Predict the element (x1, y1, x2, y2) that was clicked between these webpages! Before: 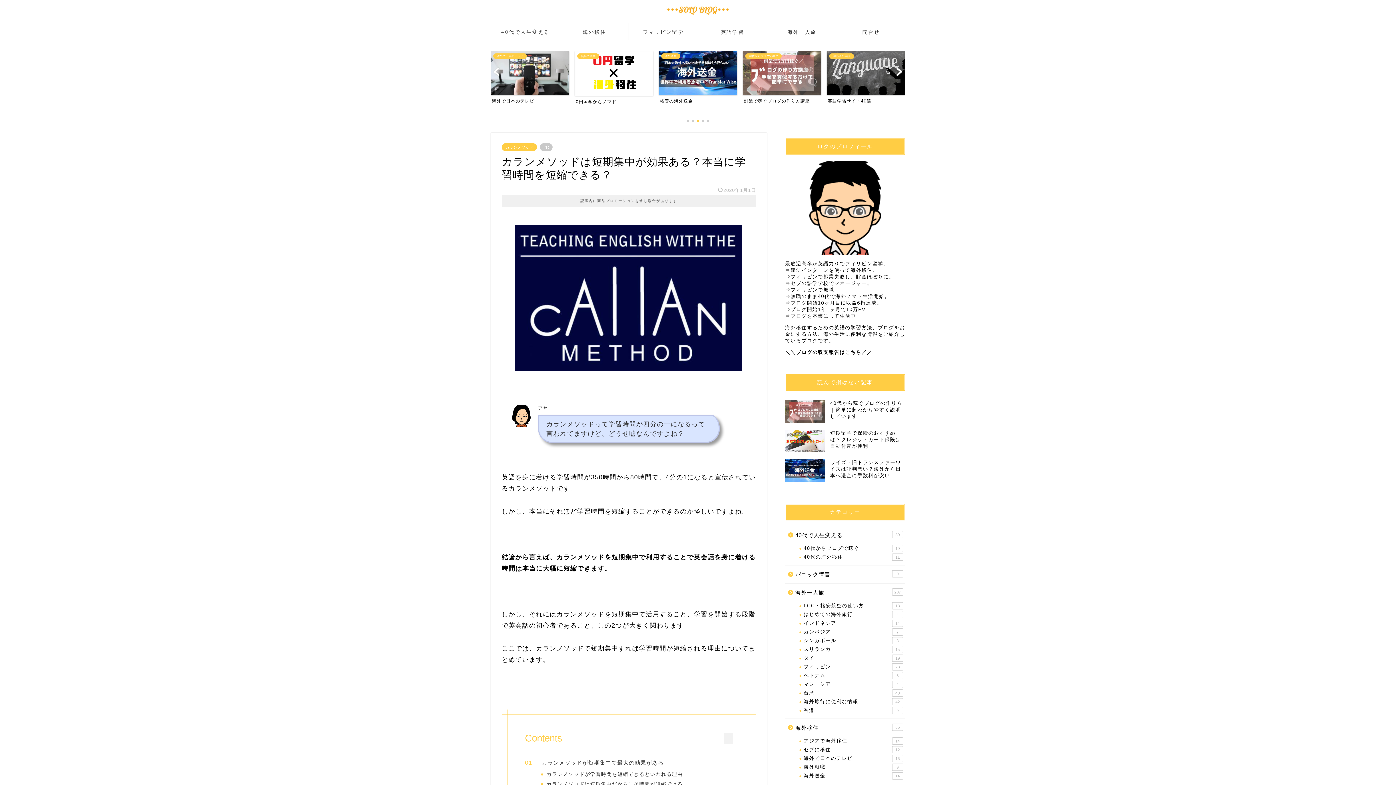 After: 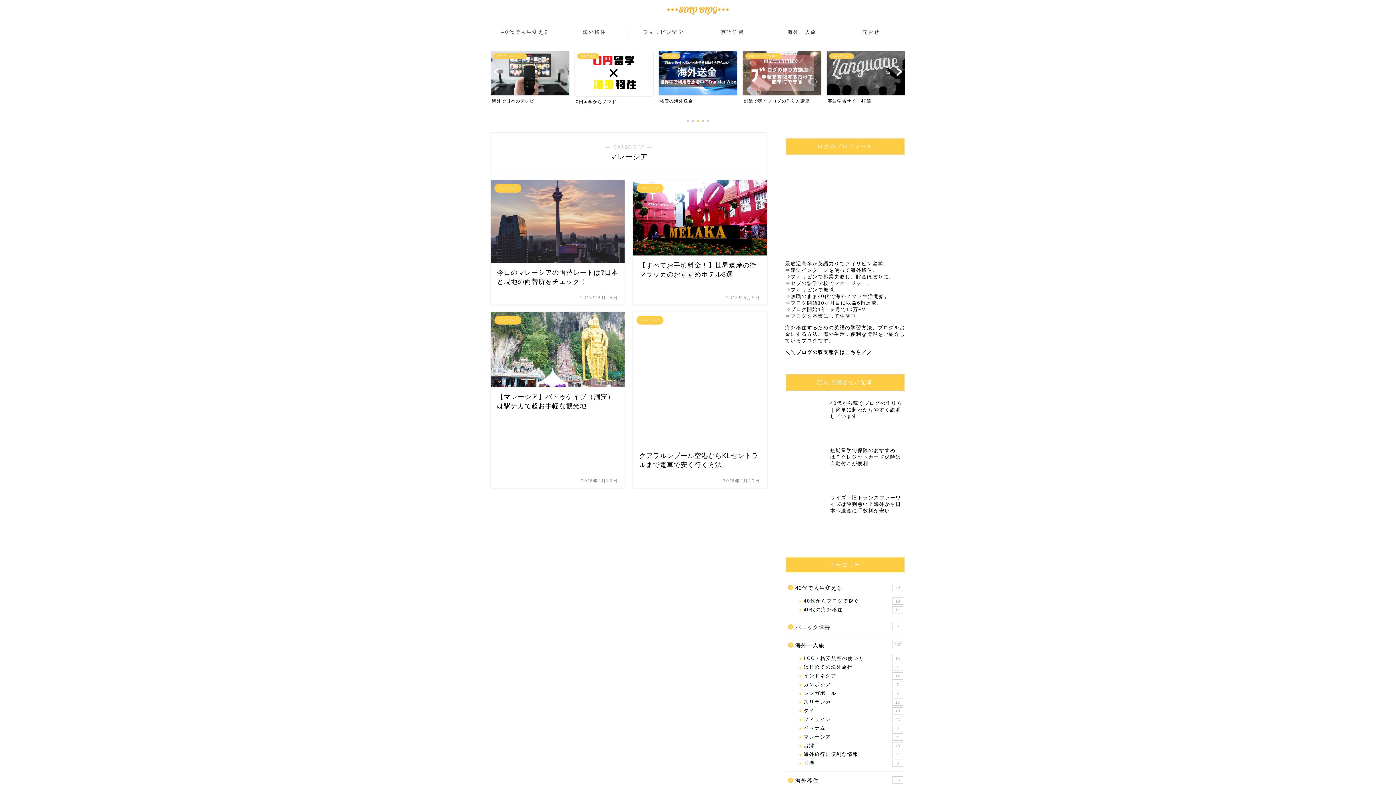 Action: label: マレーシア
4 bbox: (794, 733, 904, 741)